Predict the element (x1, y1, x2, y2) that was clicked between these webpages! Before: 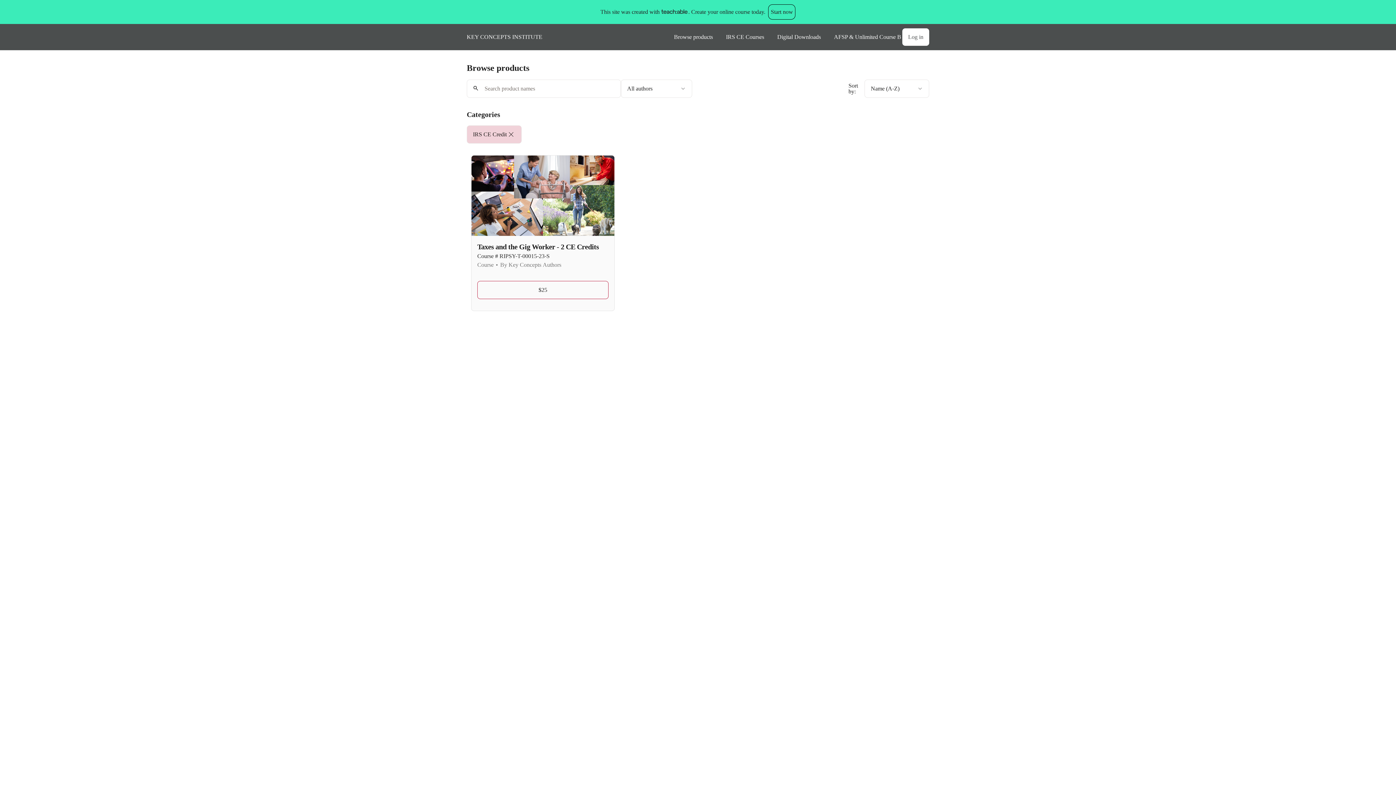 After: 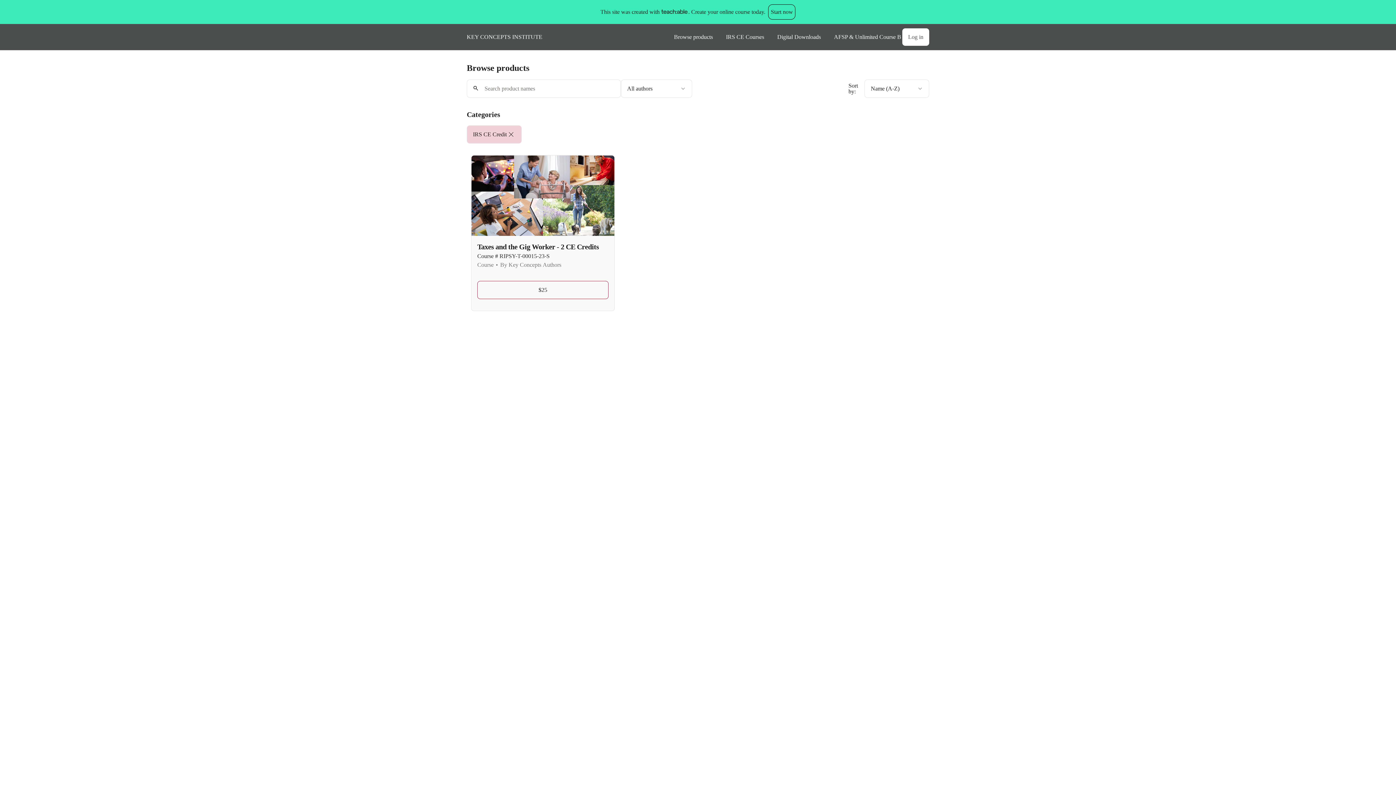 Action: label: Start now bbox: (768, 4, 795, 19)